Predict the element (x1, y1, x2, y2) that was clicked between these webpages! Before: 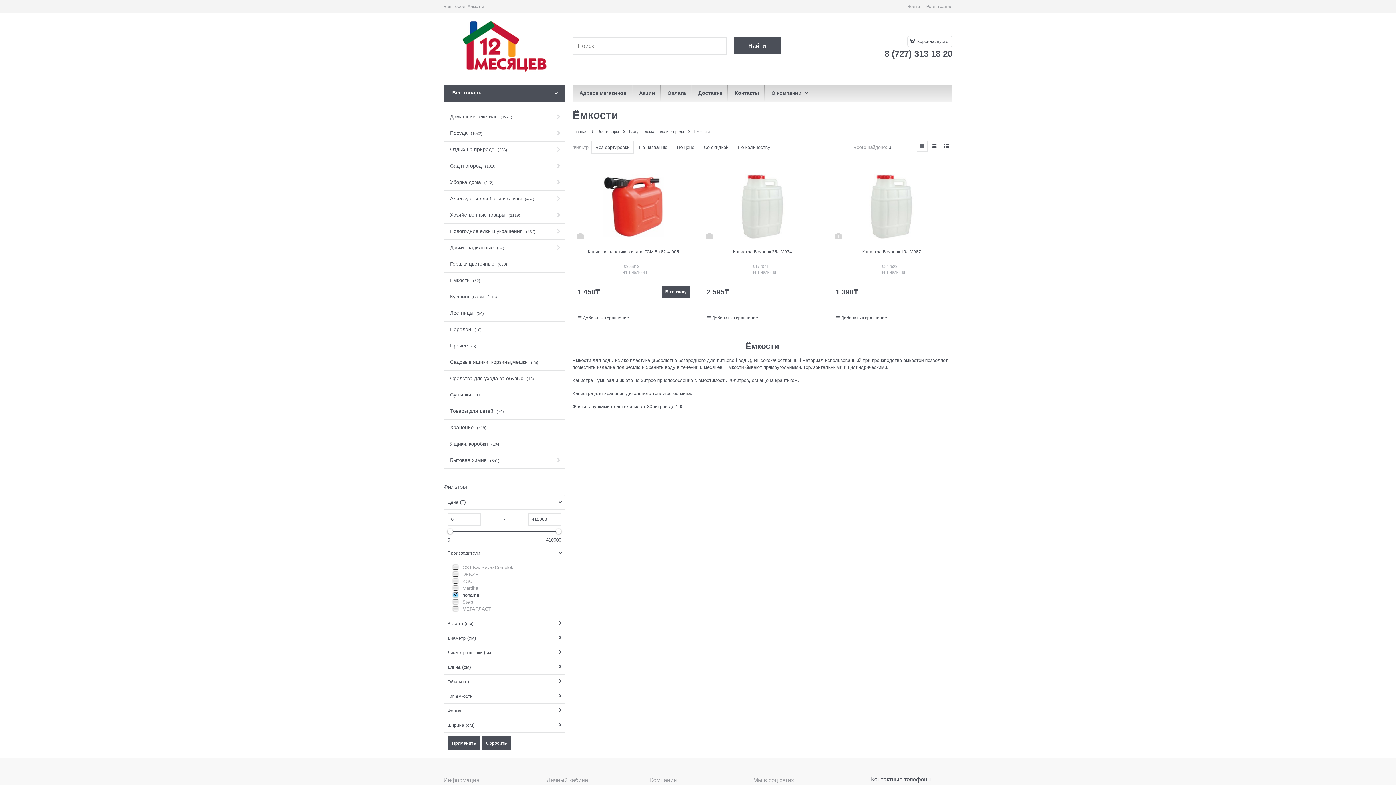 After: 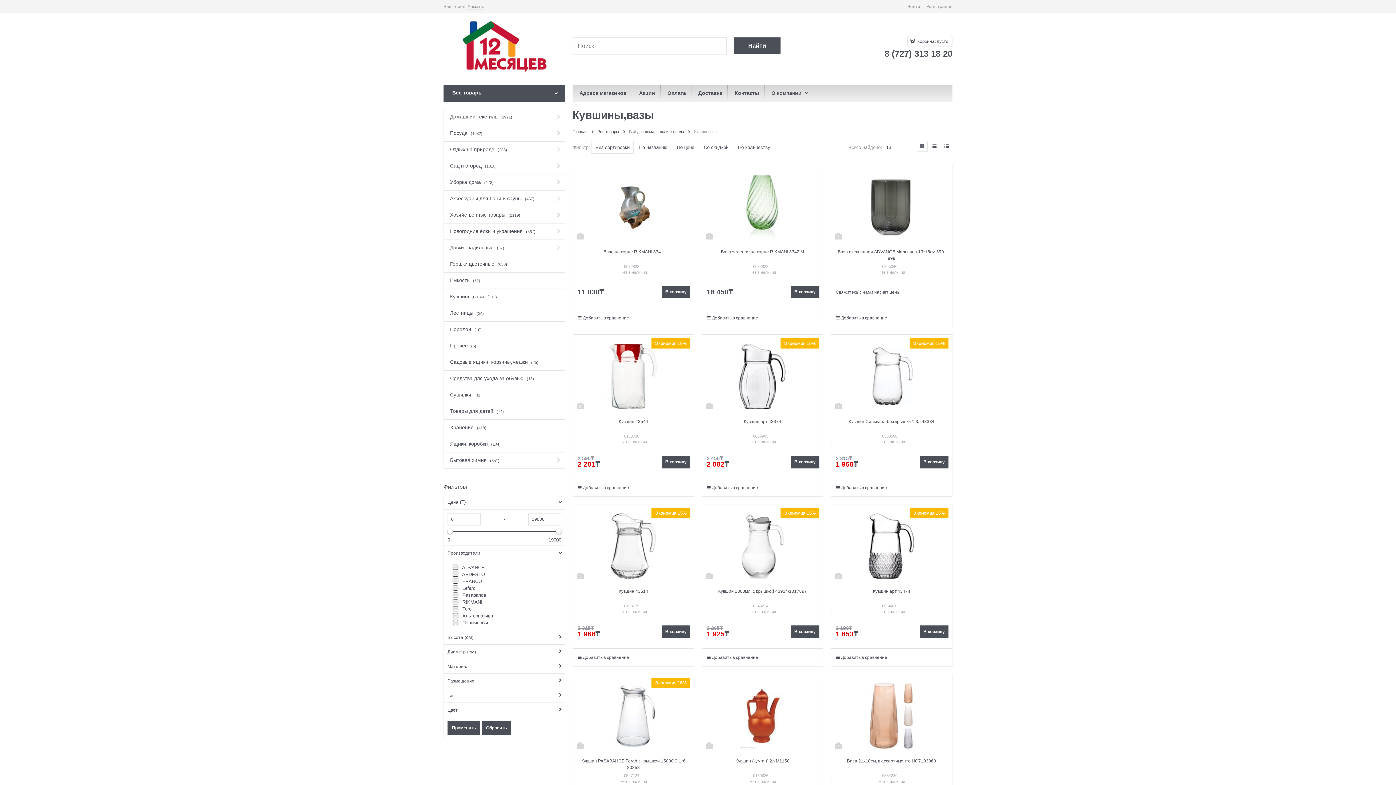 Action: bbox: (444, 289, 565, 305) label:  Кувшины,вазы (113)